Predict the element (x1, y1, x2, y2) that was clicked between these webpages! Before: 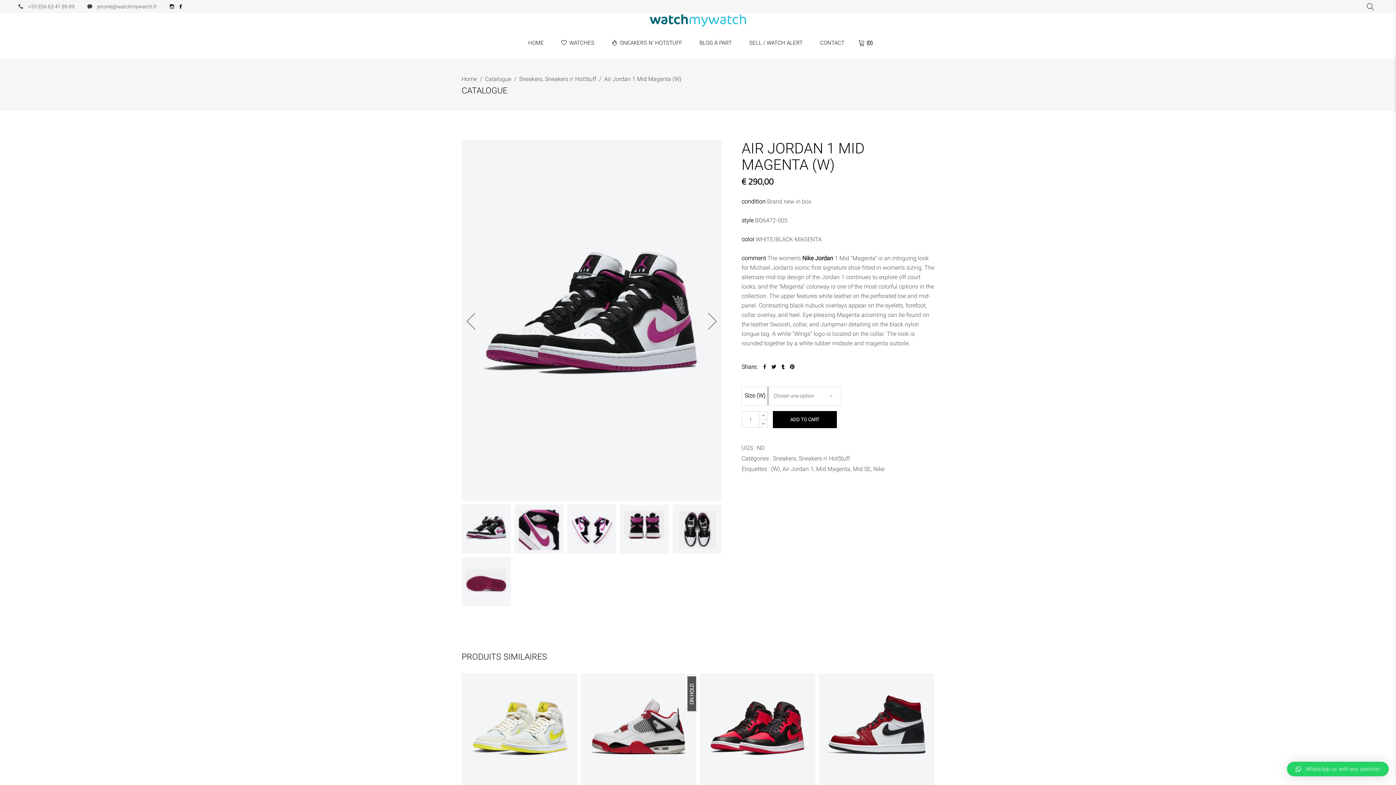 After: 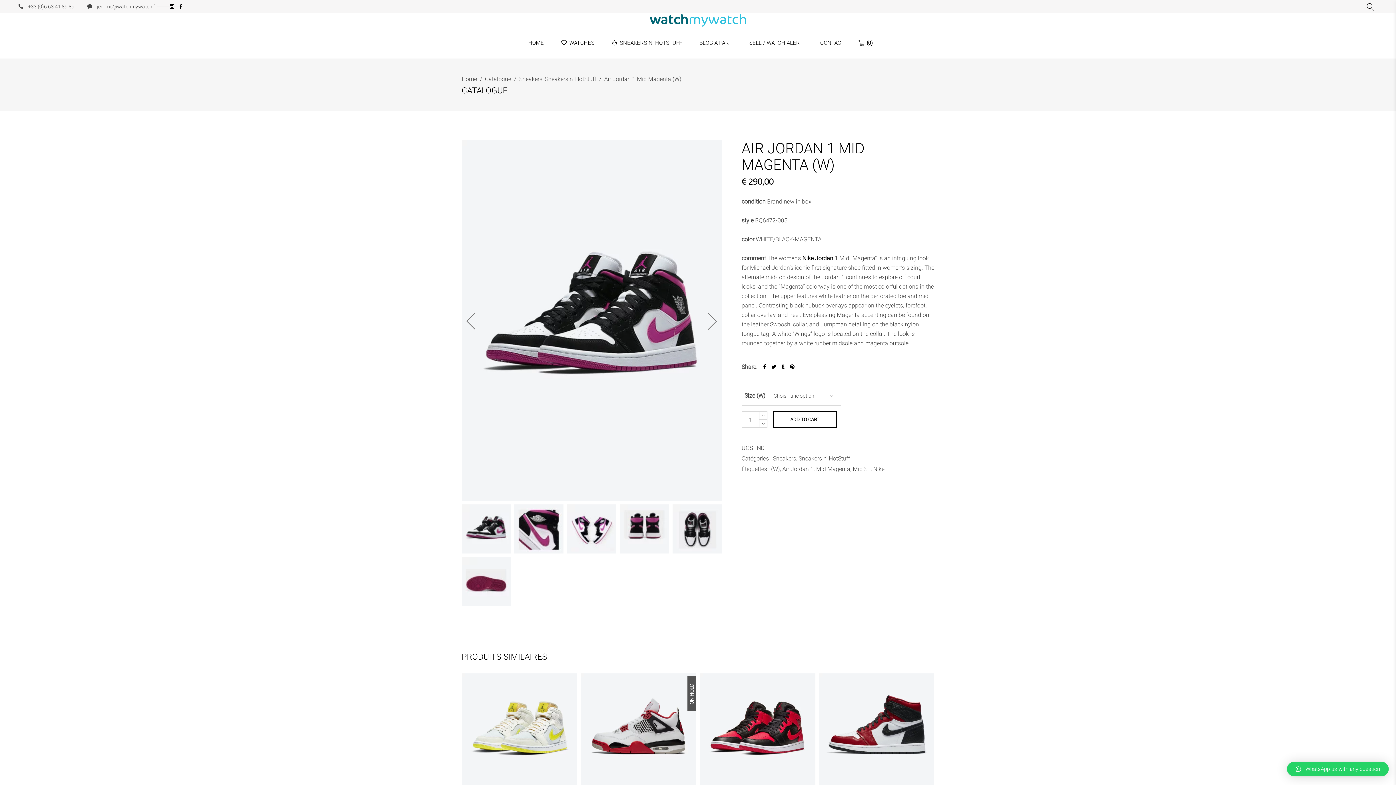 Action: bbox: (773, 411, 837, 428) label: ADD TO CART